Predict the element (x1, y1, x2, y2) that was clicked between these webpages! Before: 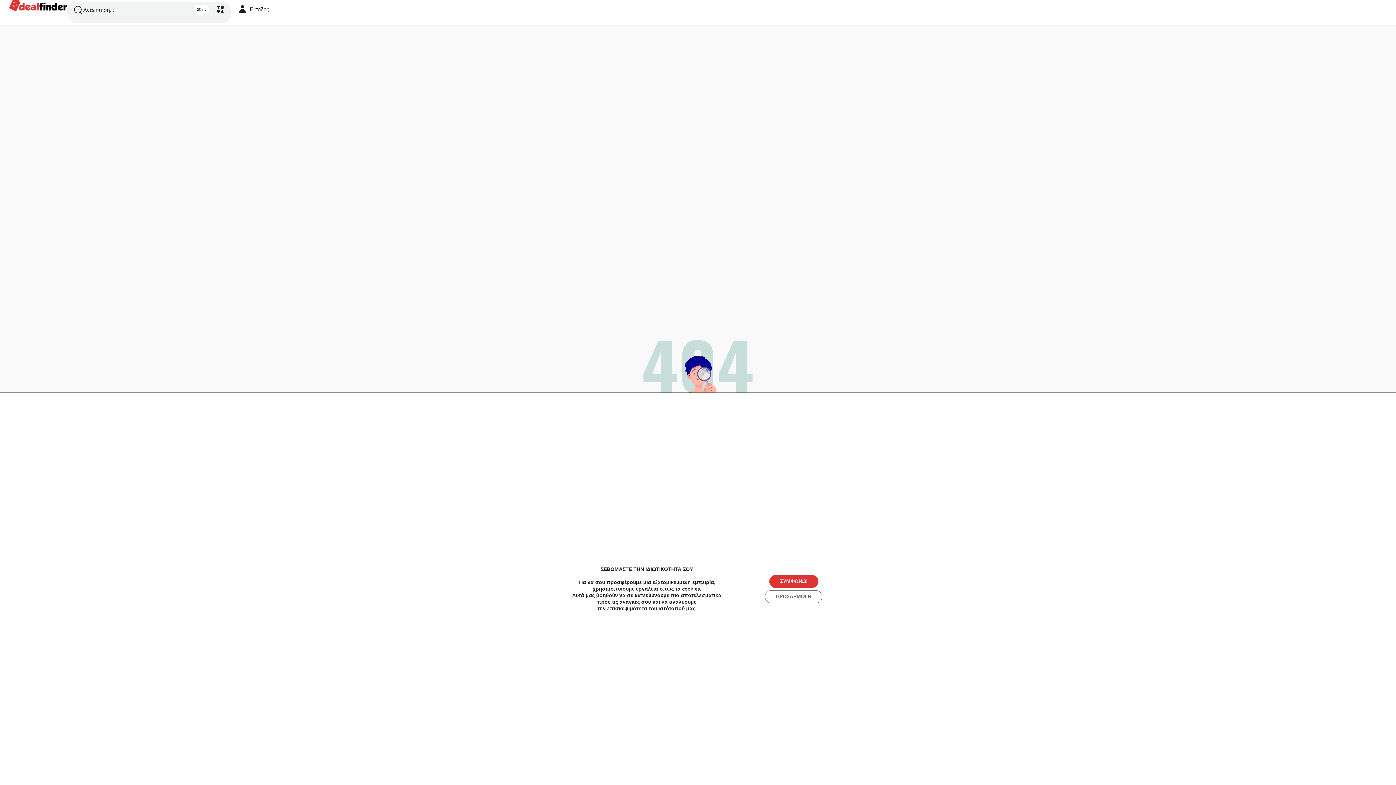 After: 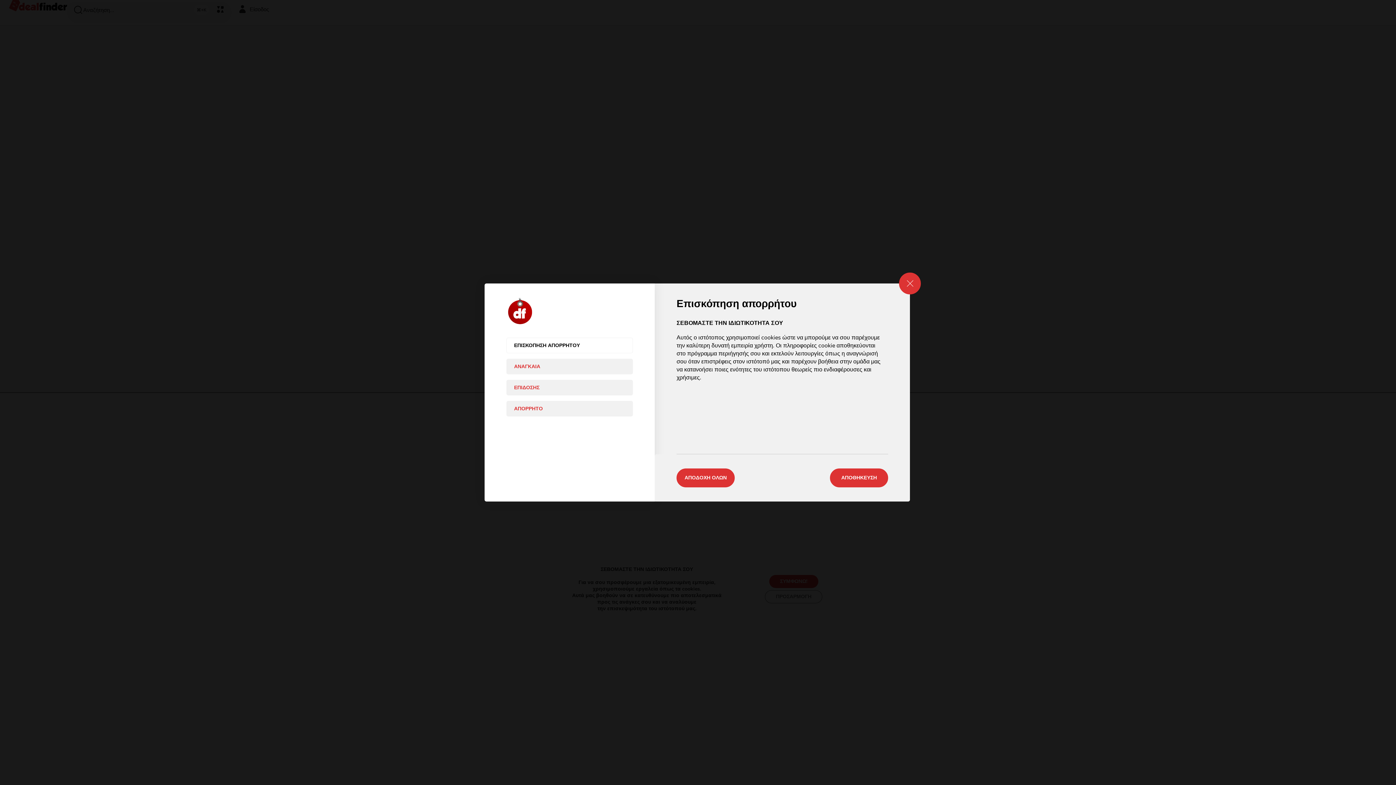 Action: bbox: (765, 590, 822, 603) label: ΠΡΟΣΑΡΜΟΓΗ